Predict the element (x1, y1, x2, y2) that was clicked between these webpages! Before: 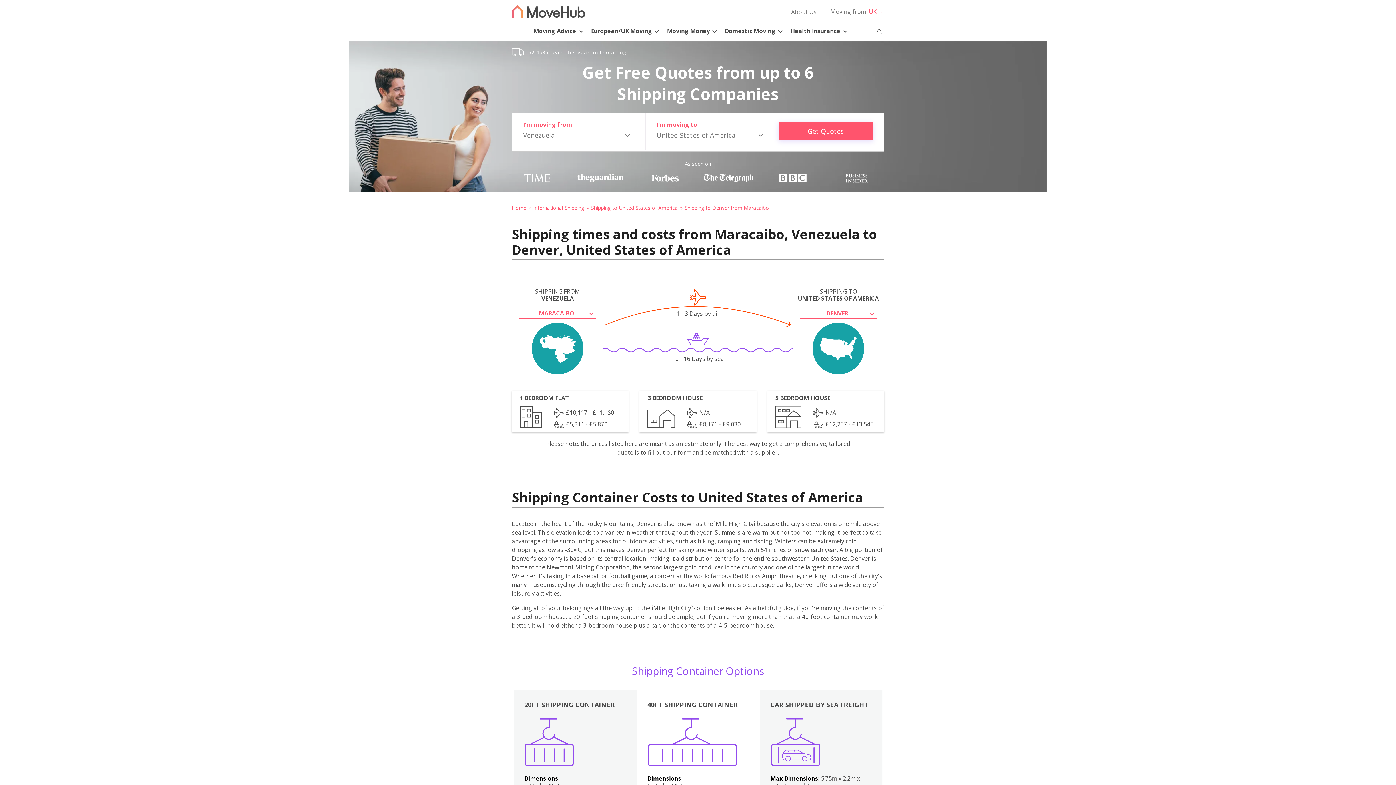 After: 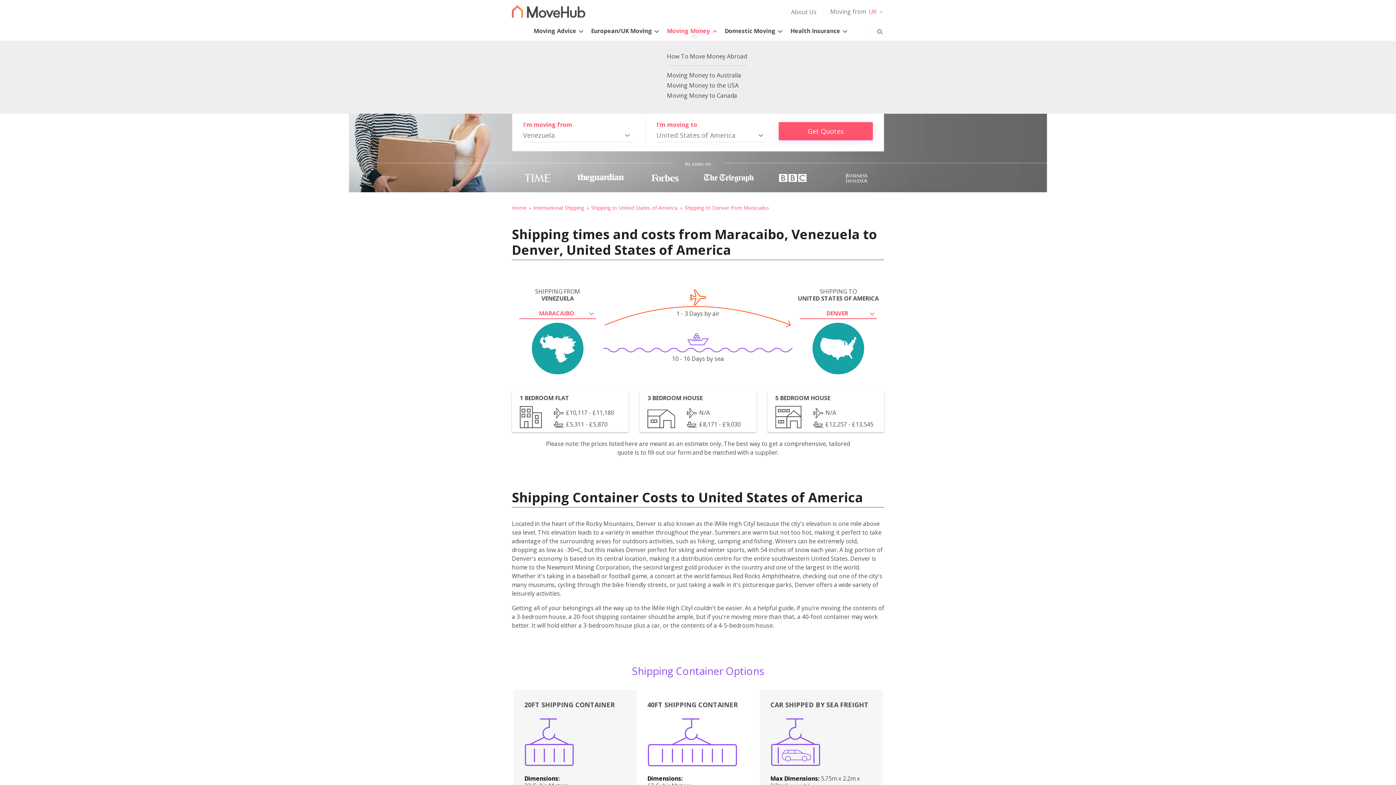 Action: label: Moving Money bbox: (665, 18, 721, 38)